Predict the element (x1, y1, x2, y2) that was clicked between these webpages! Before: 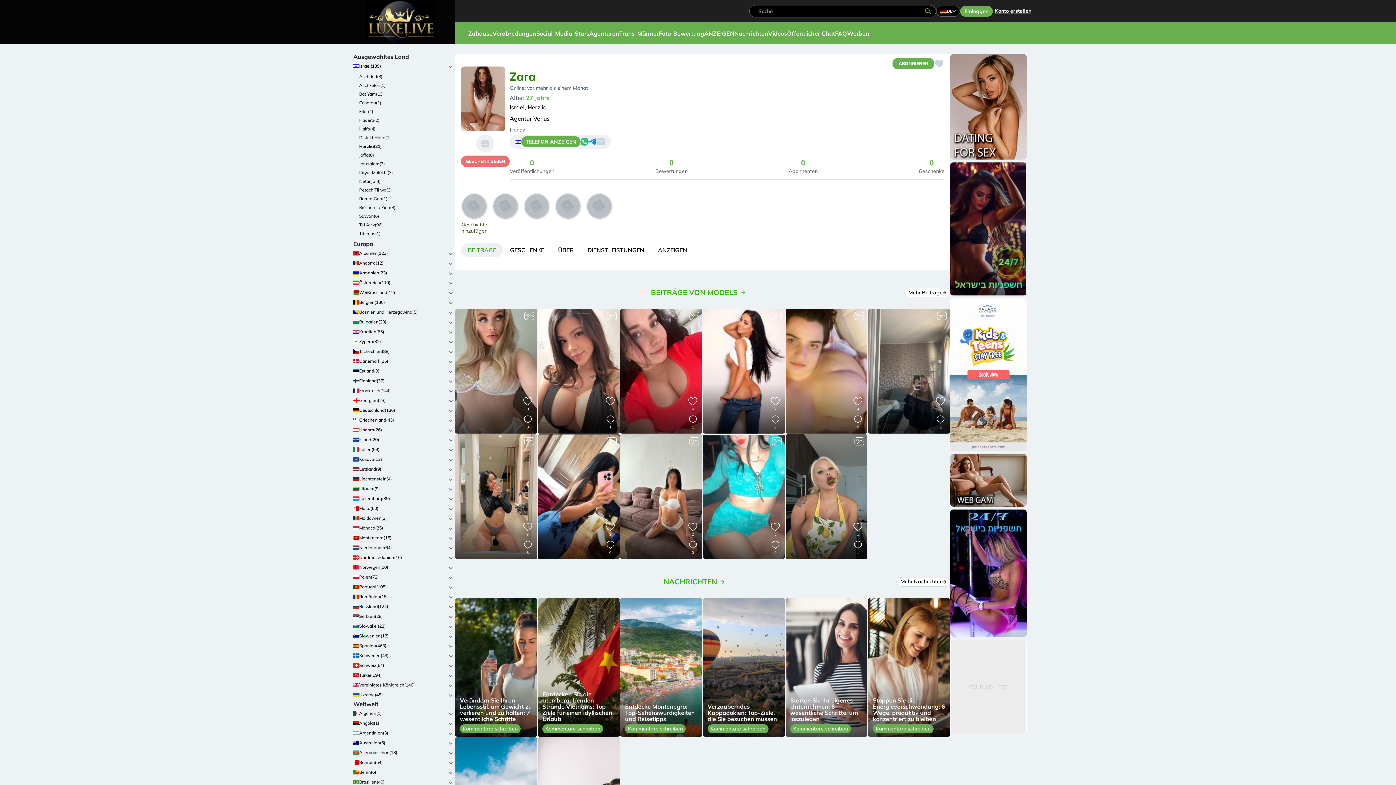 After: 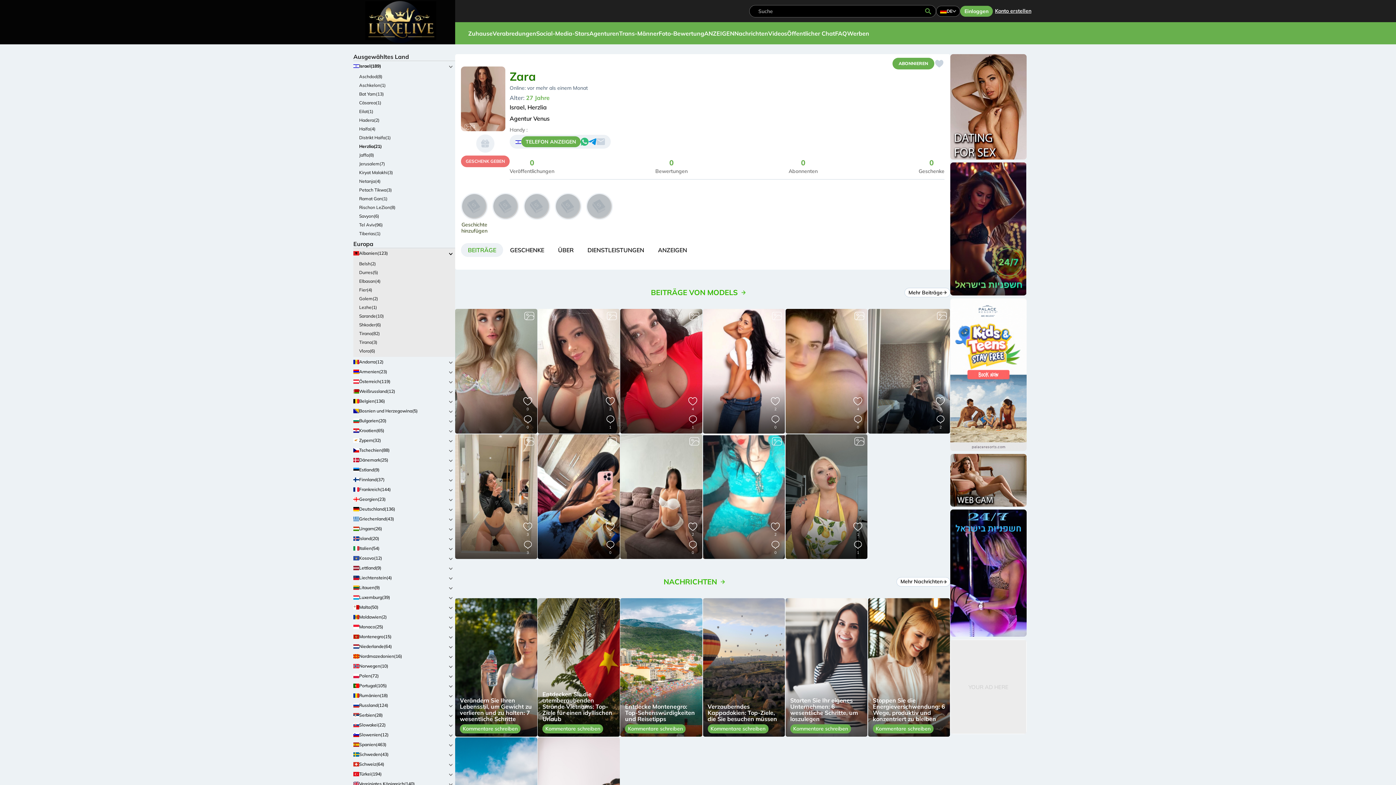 Action: bbox: (446, 248, 455, 258)